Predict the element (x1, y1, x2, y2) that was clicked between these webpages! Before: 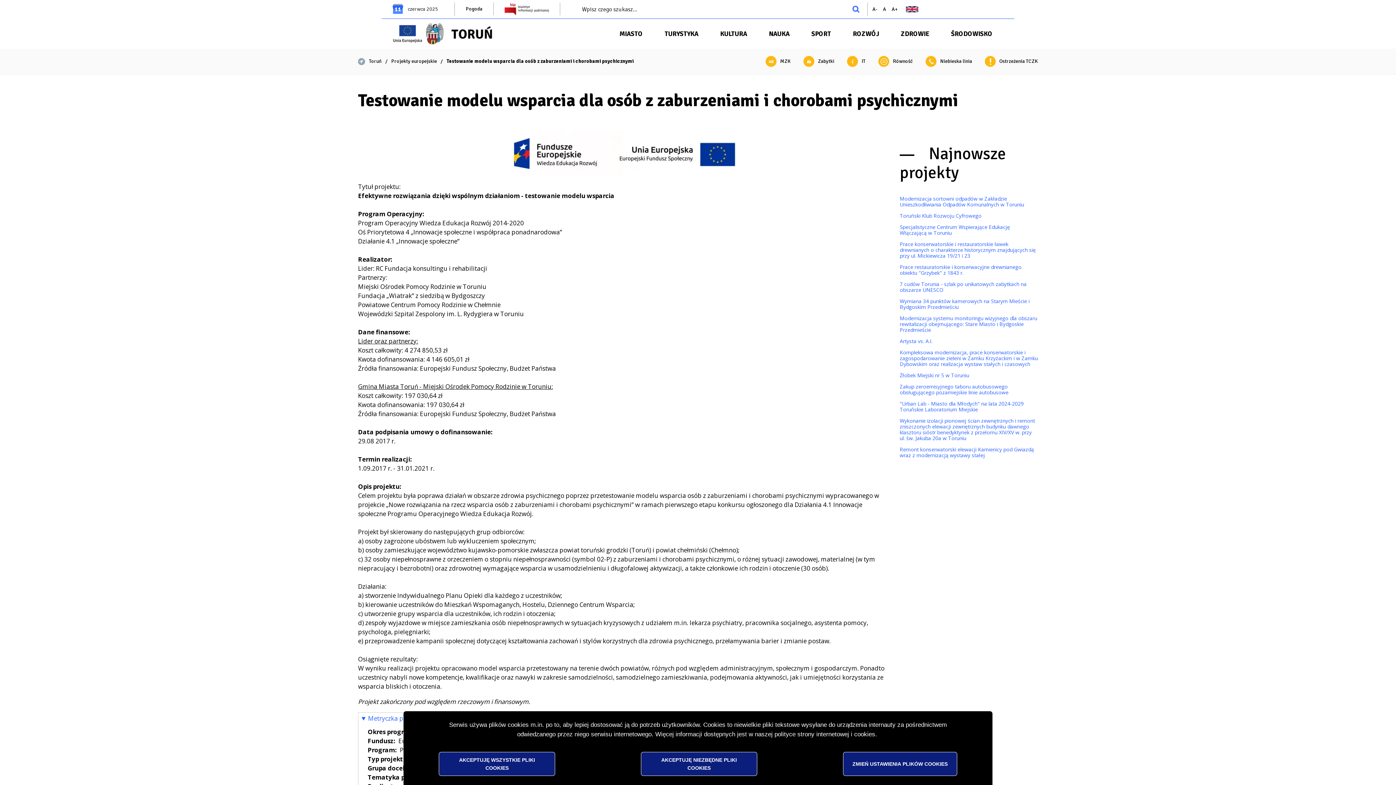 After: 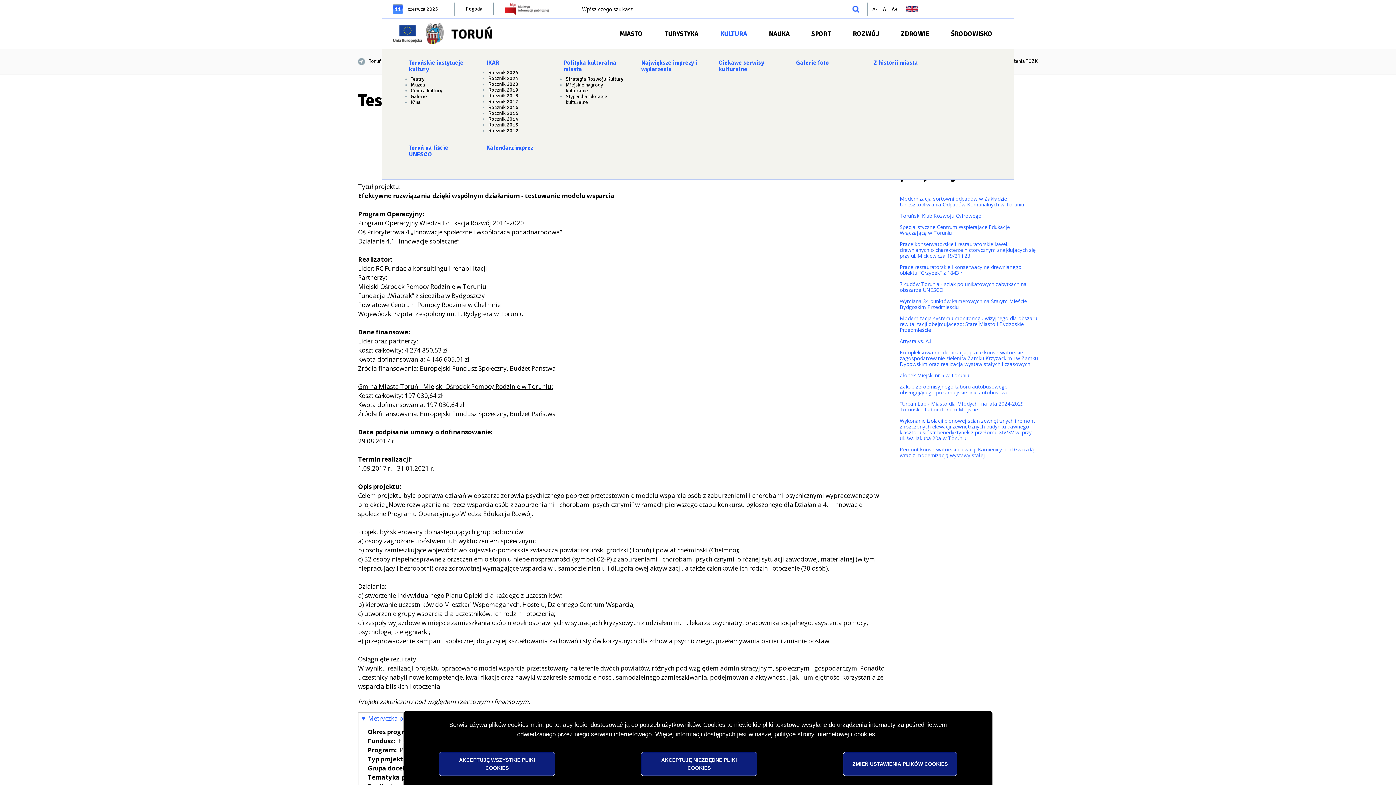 Action: bbox: (720, 30, 747, 37) label: KULTURA